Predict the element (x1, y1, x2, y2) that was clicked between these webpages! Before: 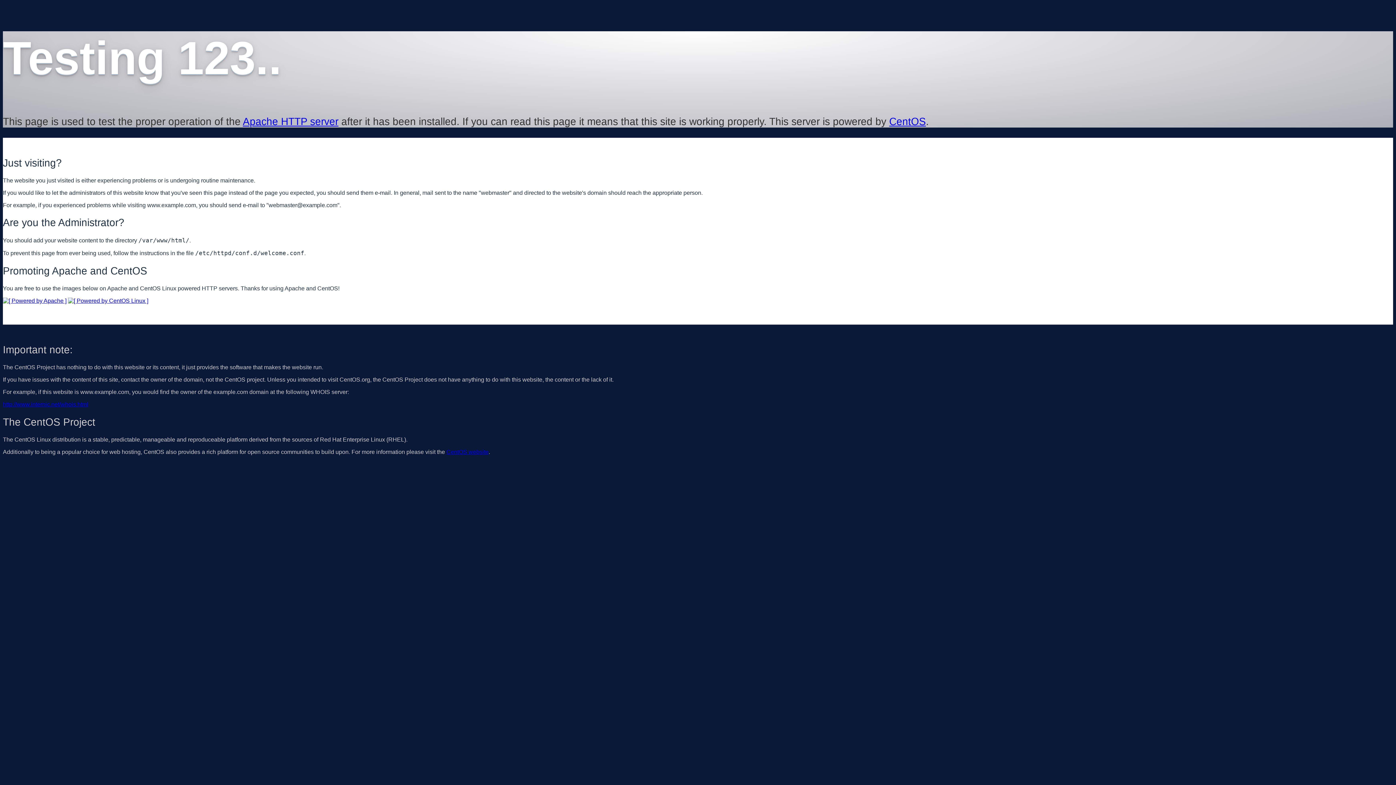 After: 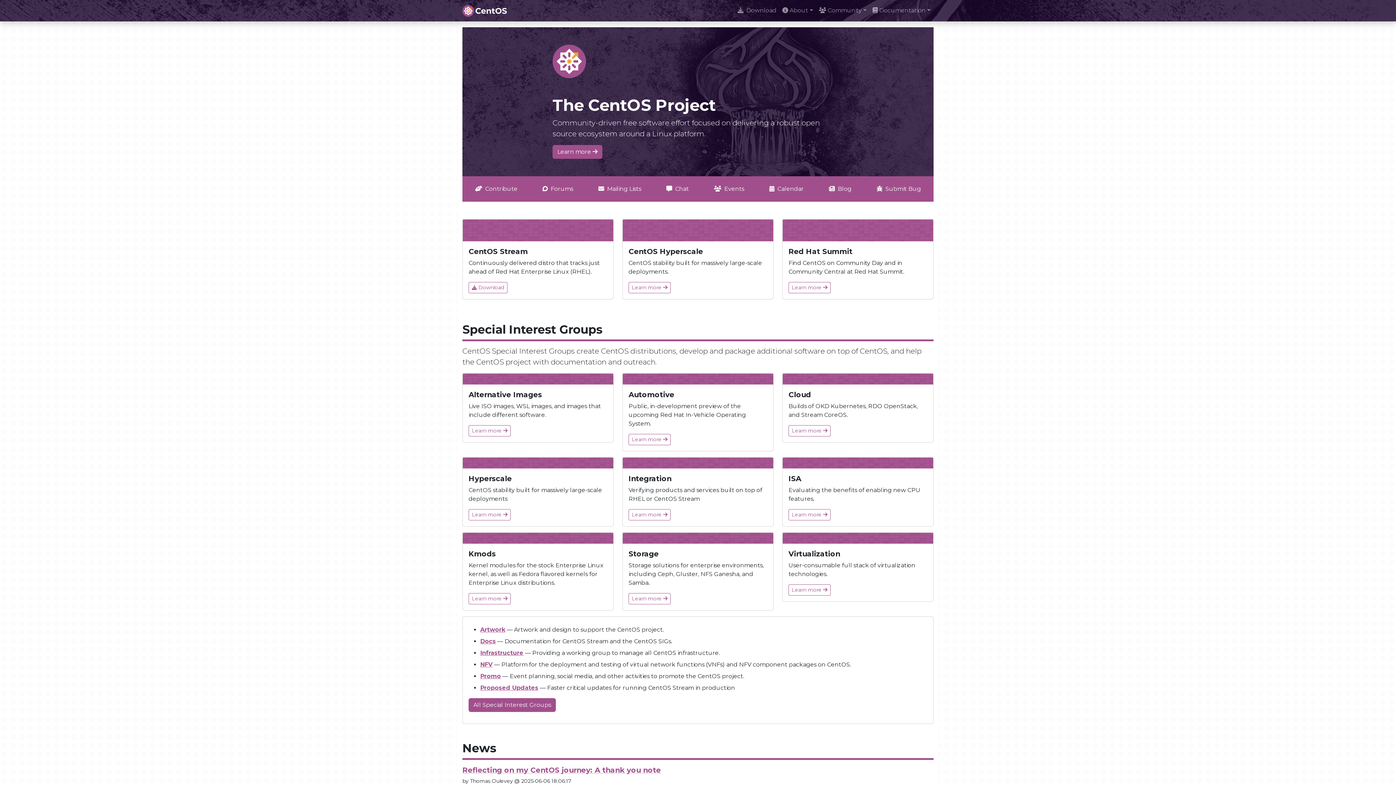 Action: bbox: (446, 449, 488, 455) label: CentOS website